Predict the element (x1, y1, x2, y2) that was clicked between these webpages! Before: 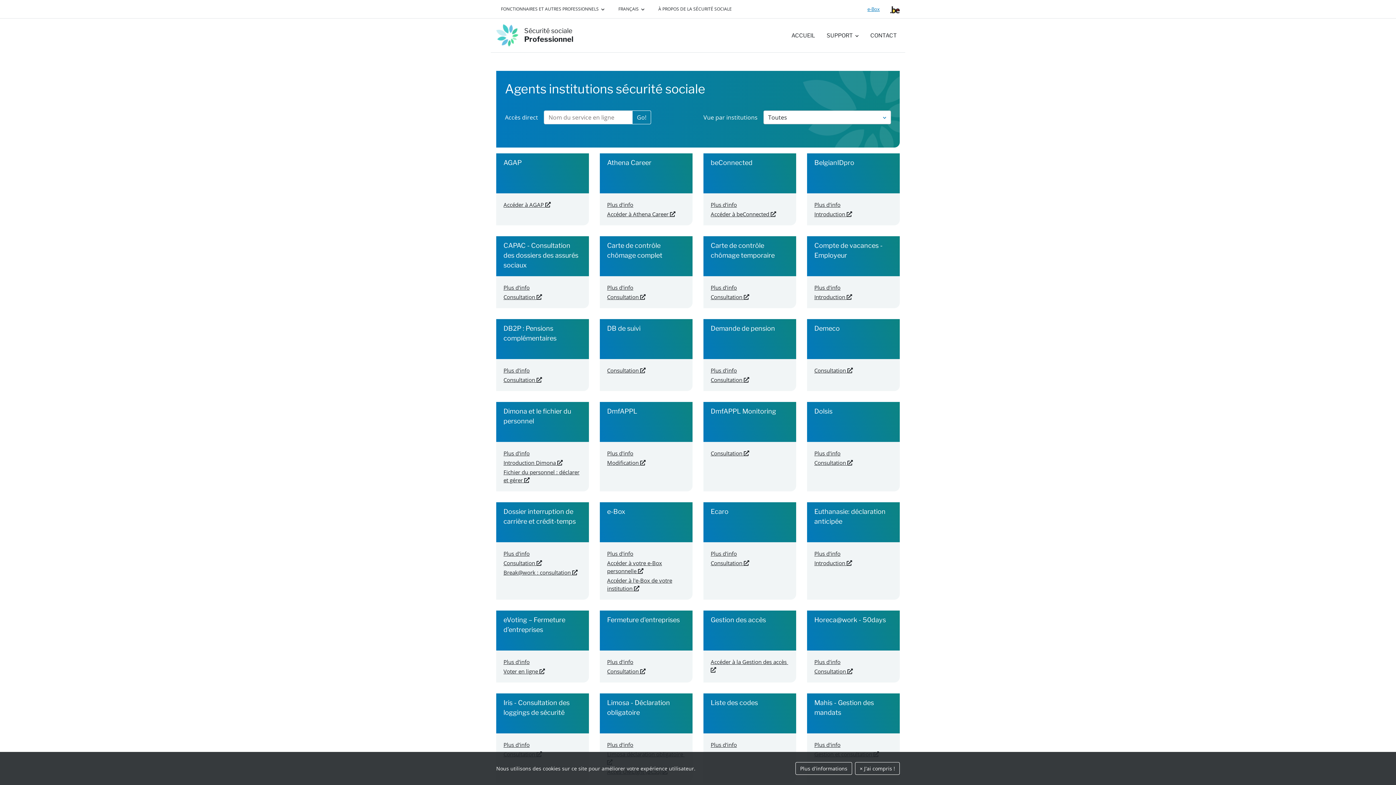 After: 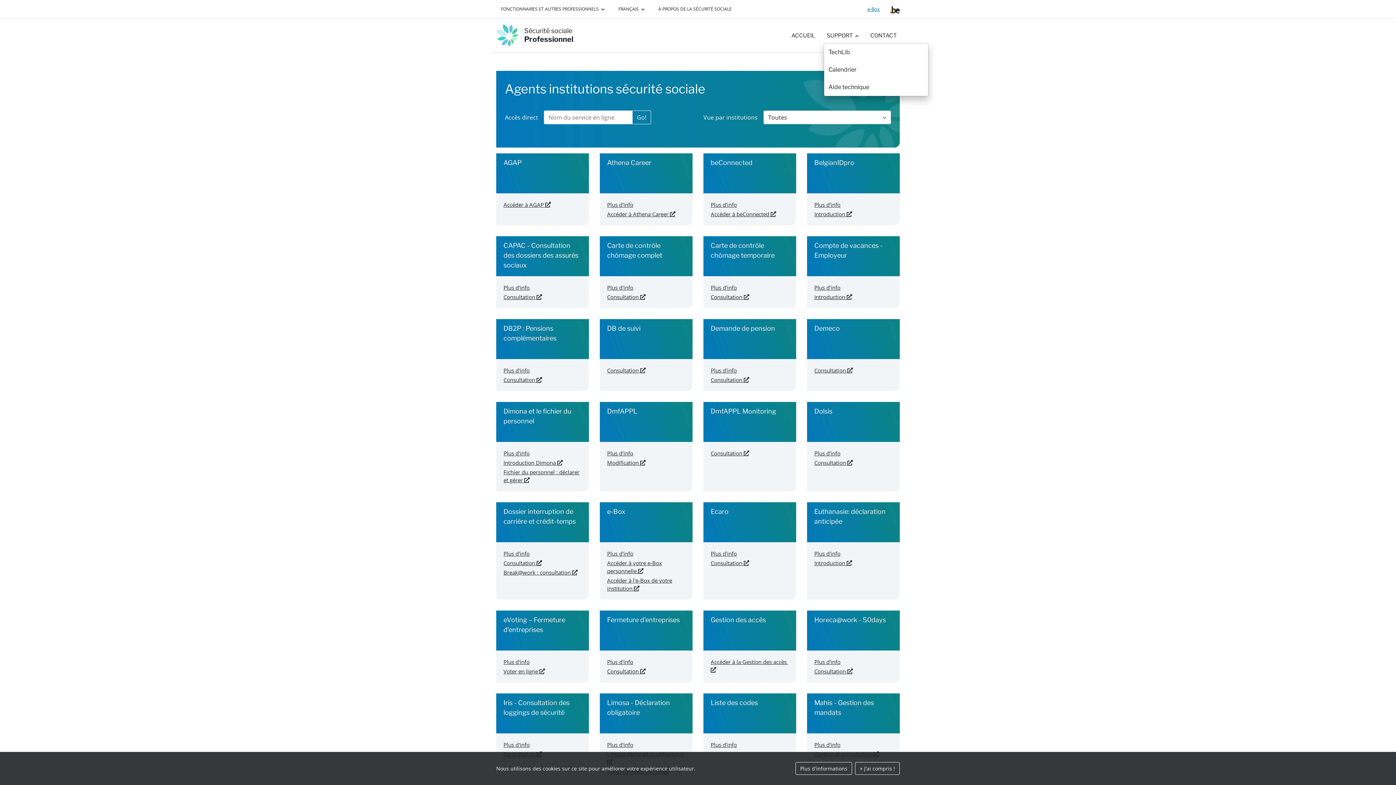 Action: label: SUPPORT bbox: (824, 28, 861, 42)